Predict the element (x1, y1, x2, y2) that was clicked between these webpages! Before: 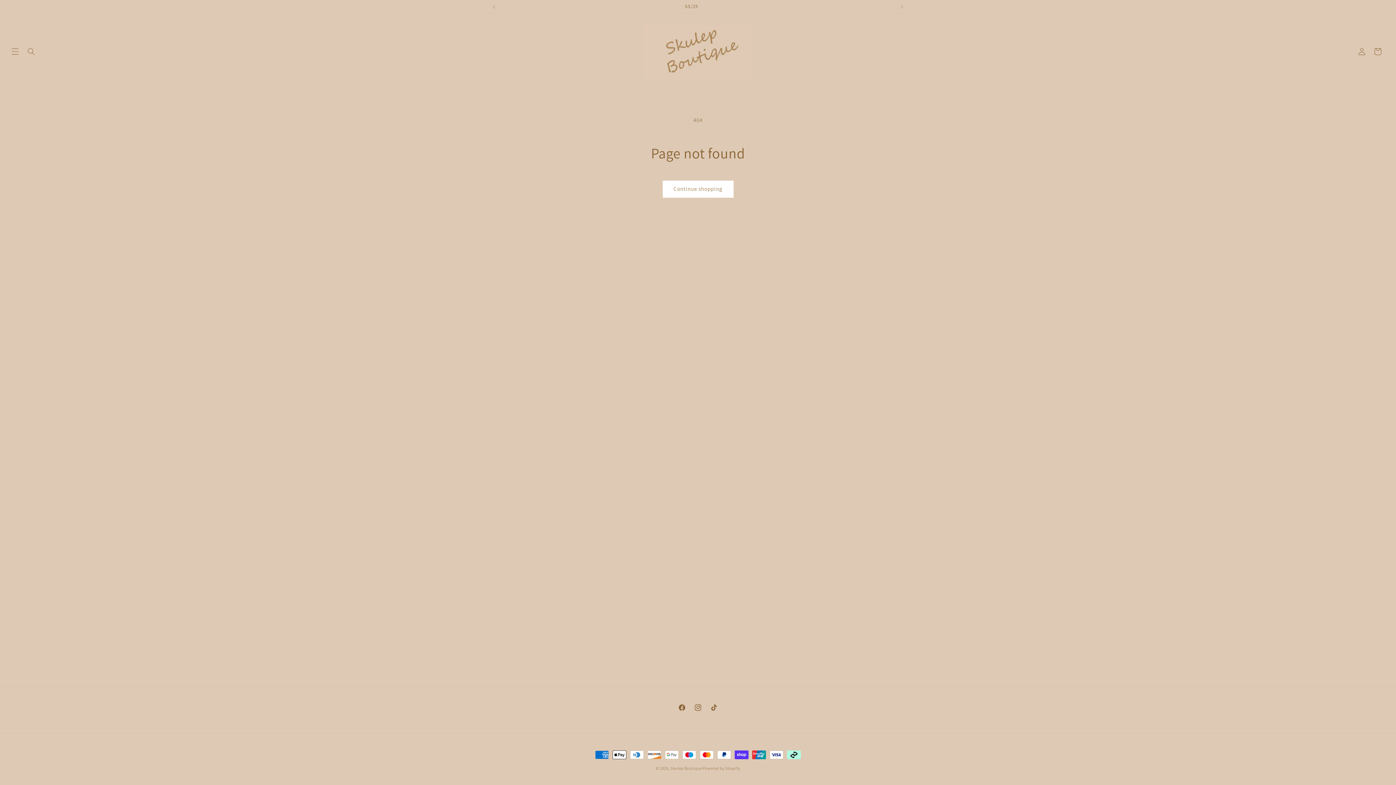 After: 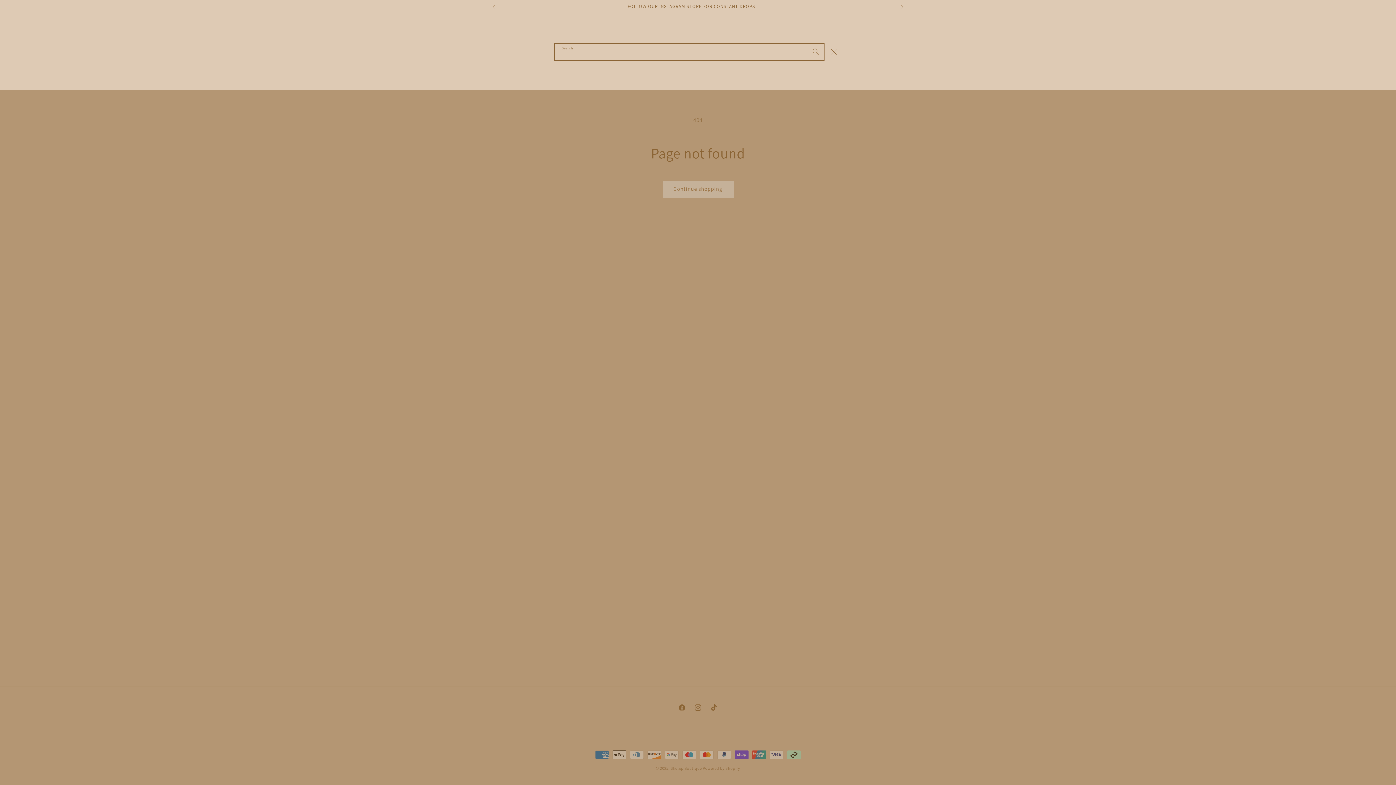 Action: bbox: (23, 43, 39, 59) label: Search